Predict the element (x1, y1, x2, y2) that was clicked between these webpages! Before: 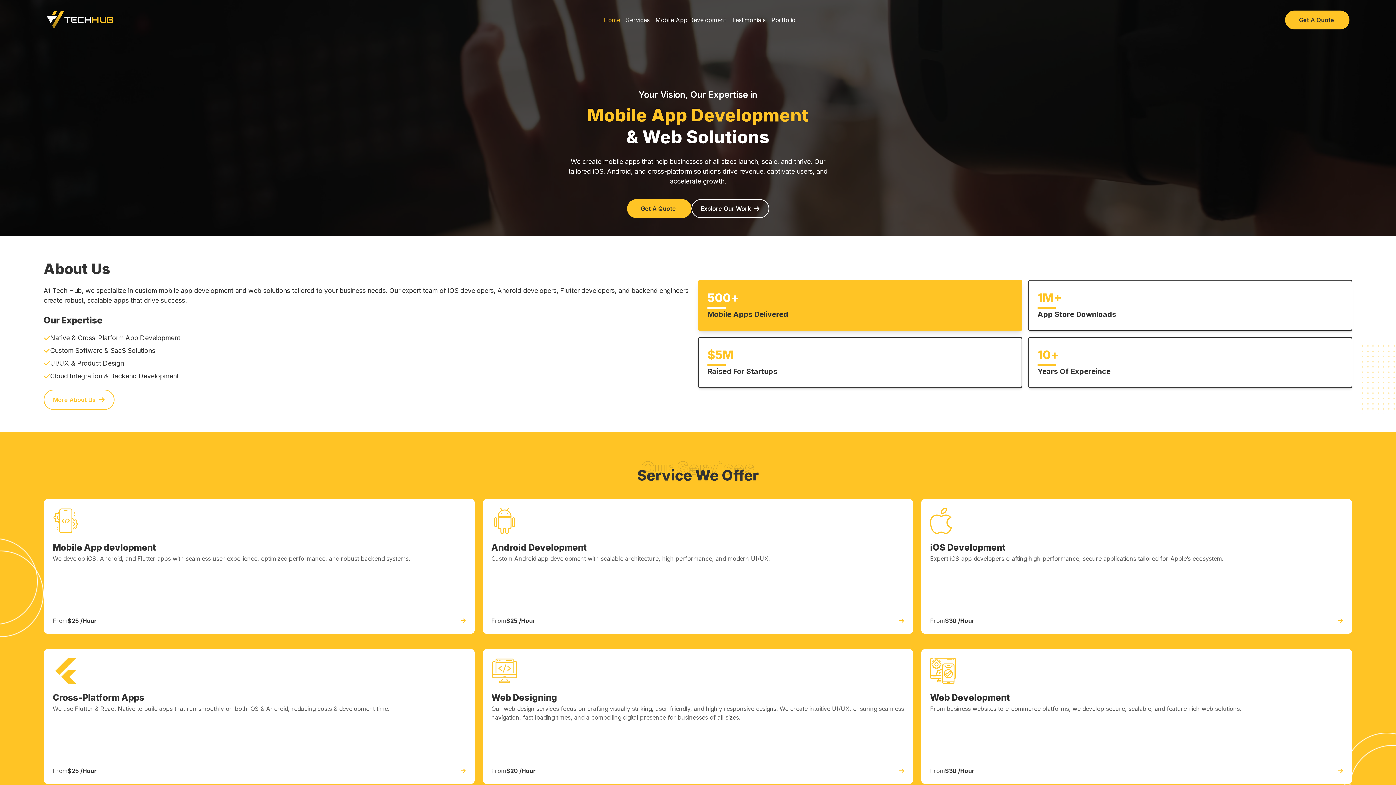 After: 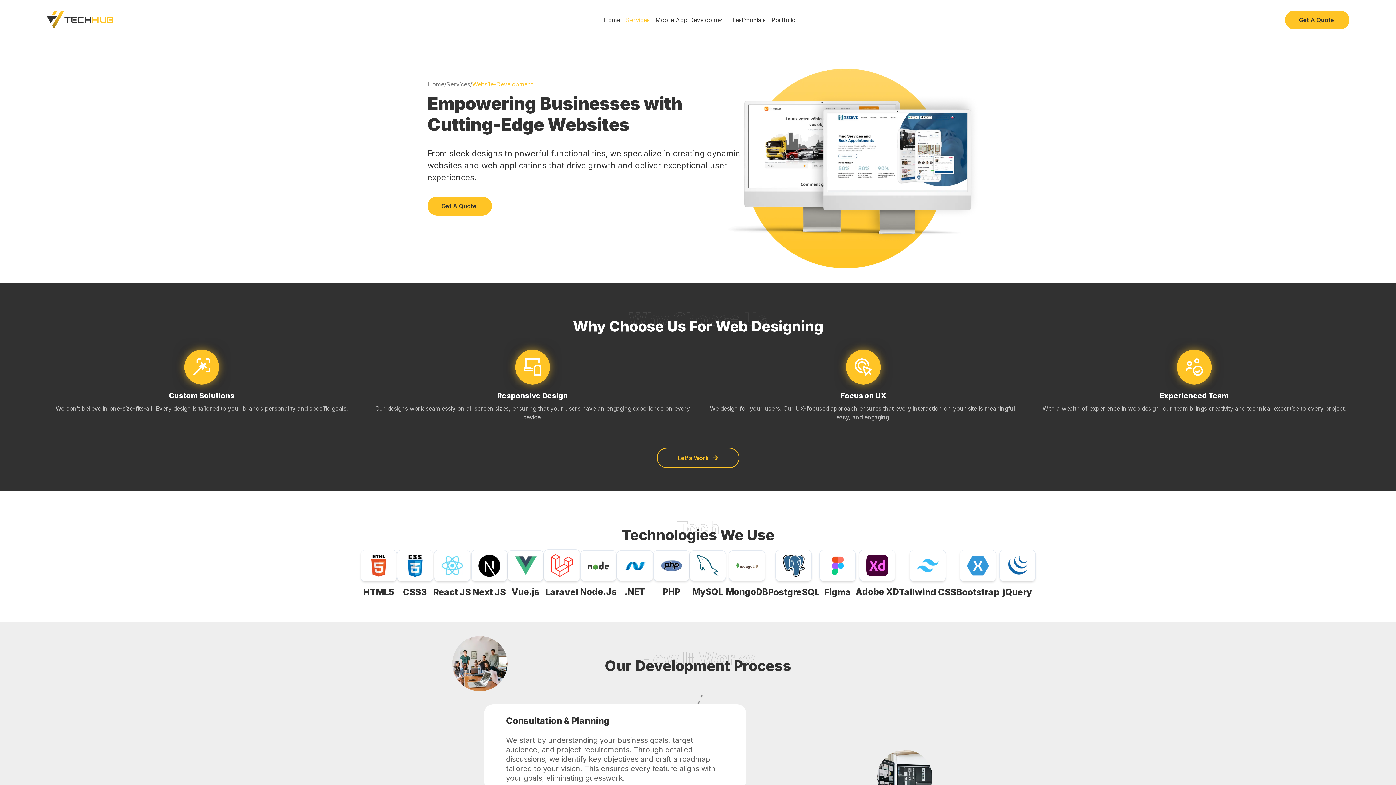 Action: label: Web Development

From business websites to e-commerce platforms, we develop secure, scalable, and feature-rich web solutions.

From
$30 /Hour bbox: (921, 649, 1352, 792)